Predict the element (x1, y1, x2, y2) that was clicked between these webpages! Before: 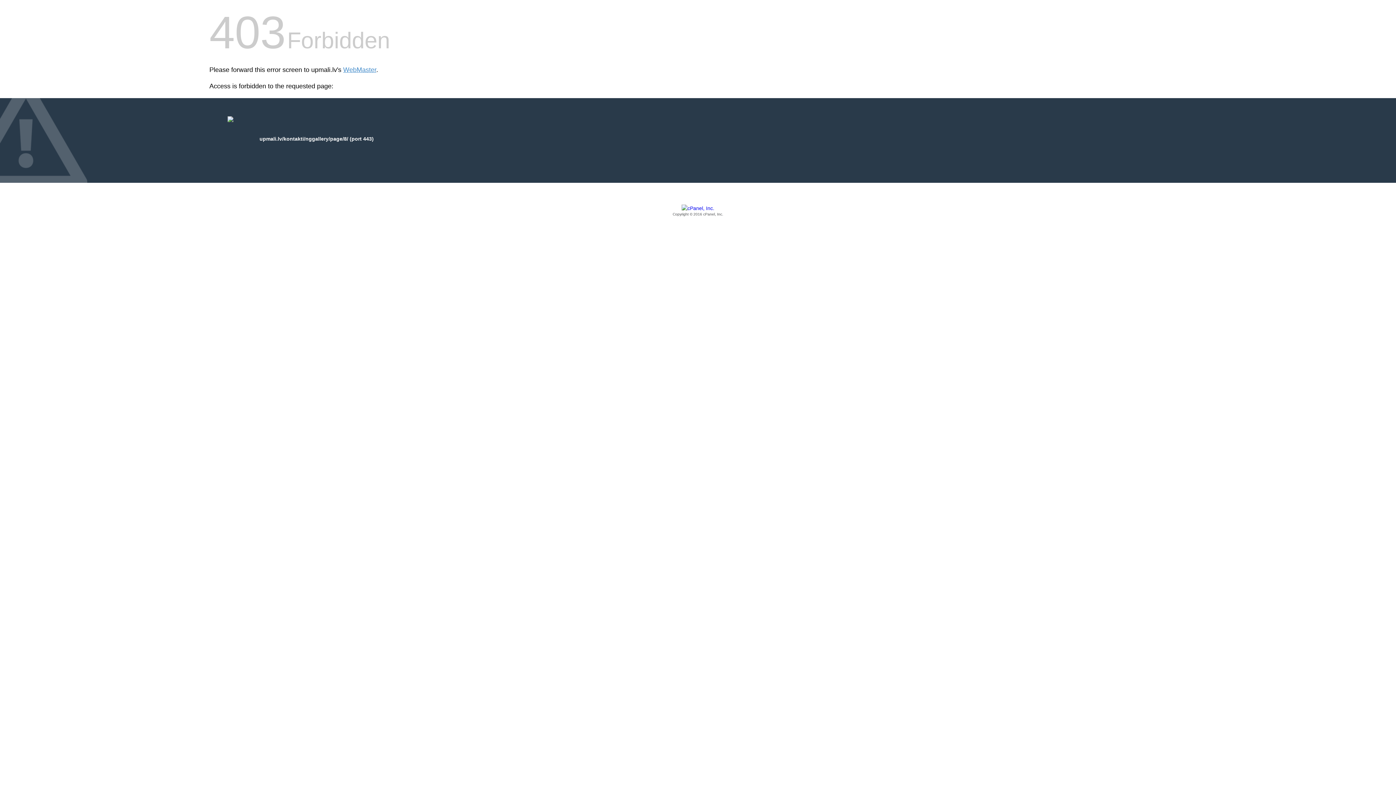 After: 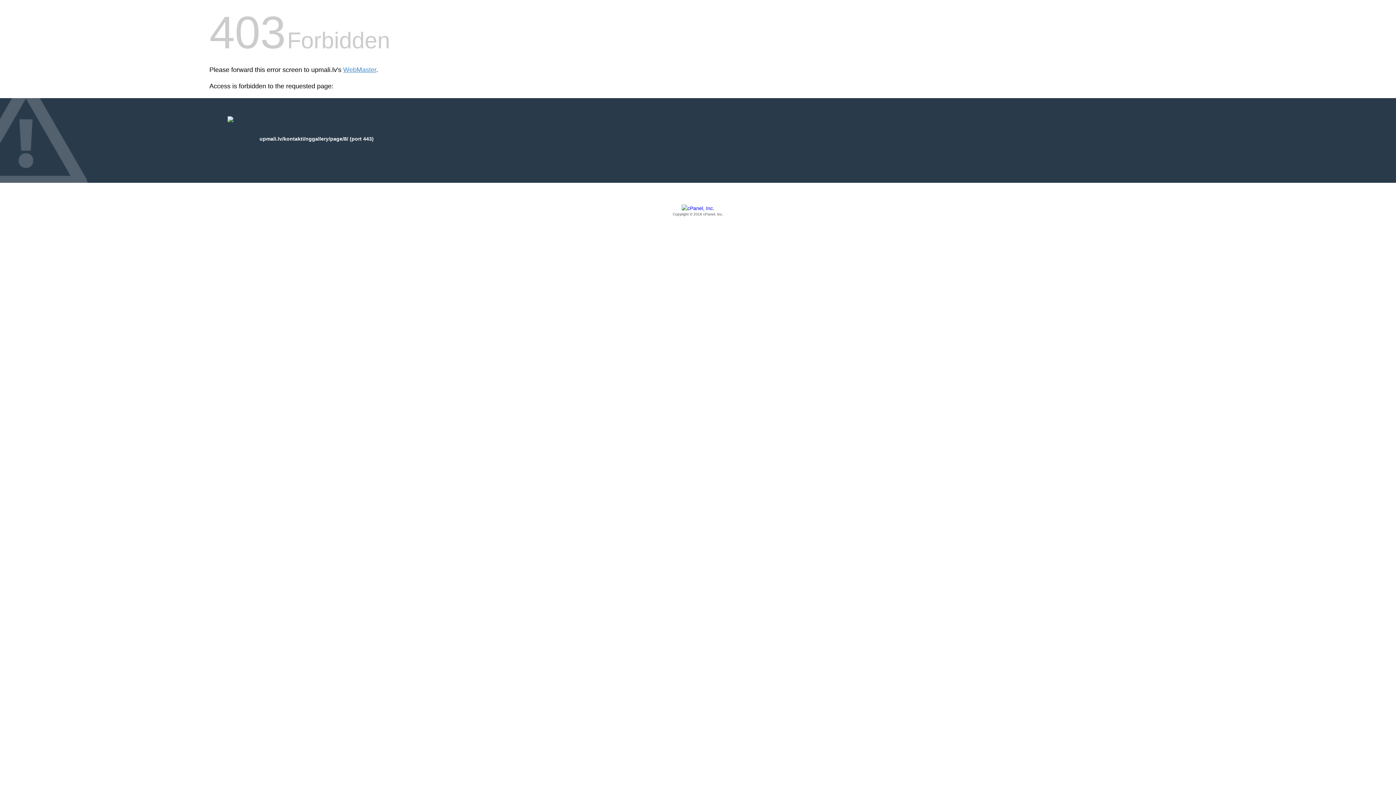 Action: label: Copyright © 2016 cPanel, Inc. bbox: (209, 205, 1186, 217)